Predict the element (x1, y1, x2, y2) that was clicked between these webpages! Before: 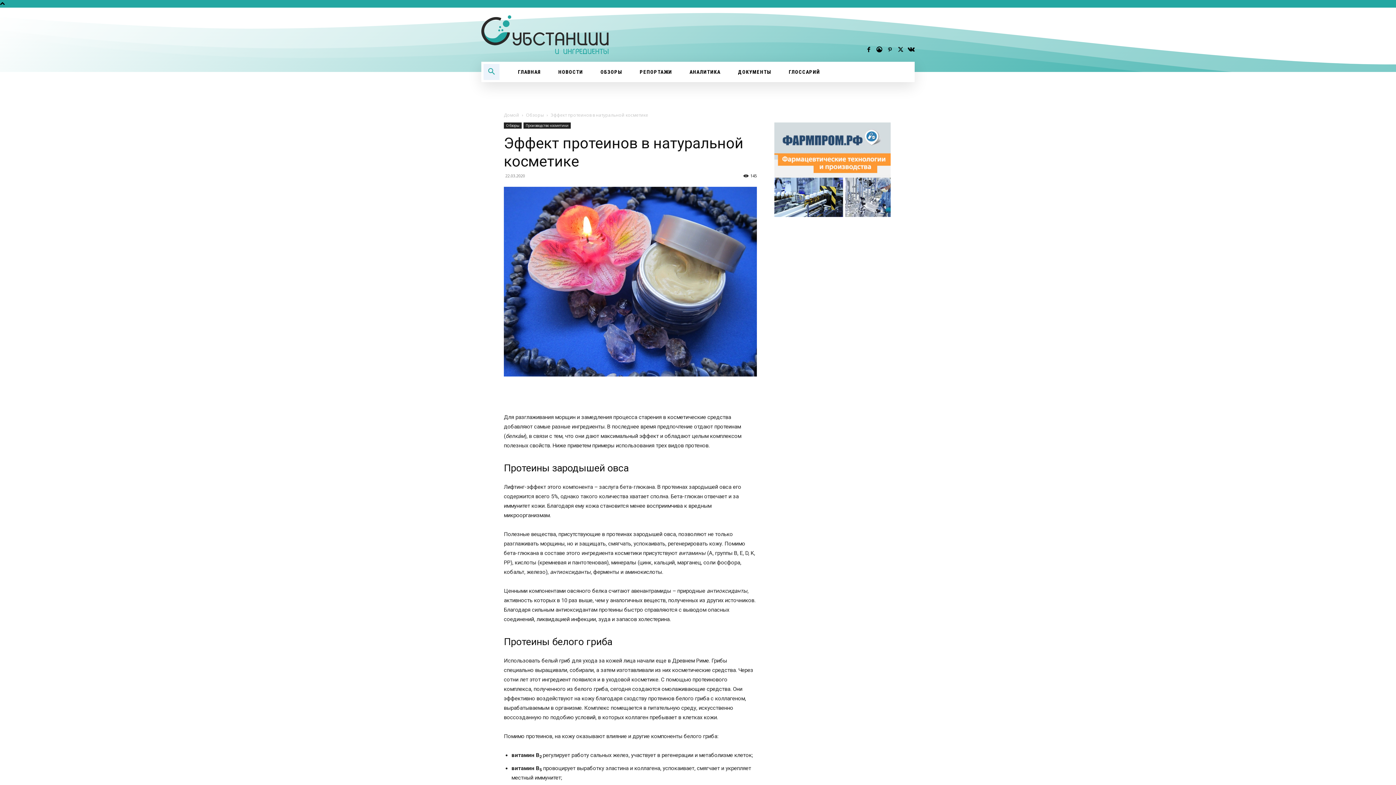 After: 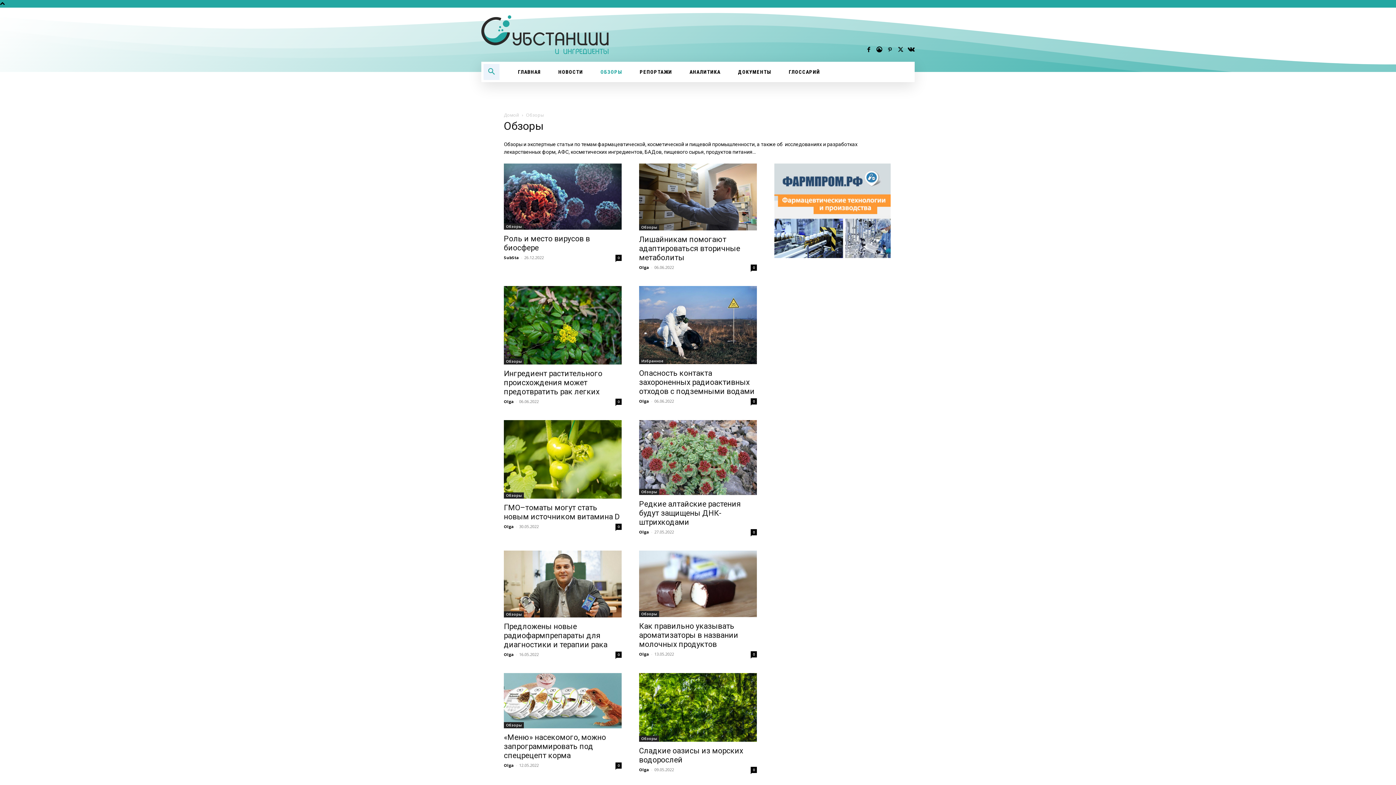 Action: label: Обзоры bbox: (526, 112, 544, 118)